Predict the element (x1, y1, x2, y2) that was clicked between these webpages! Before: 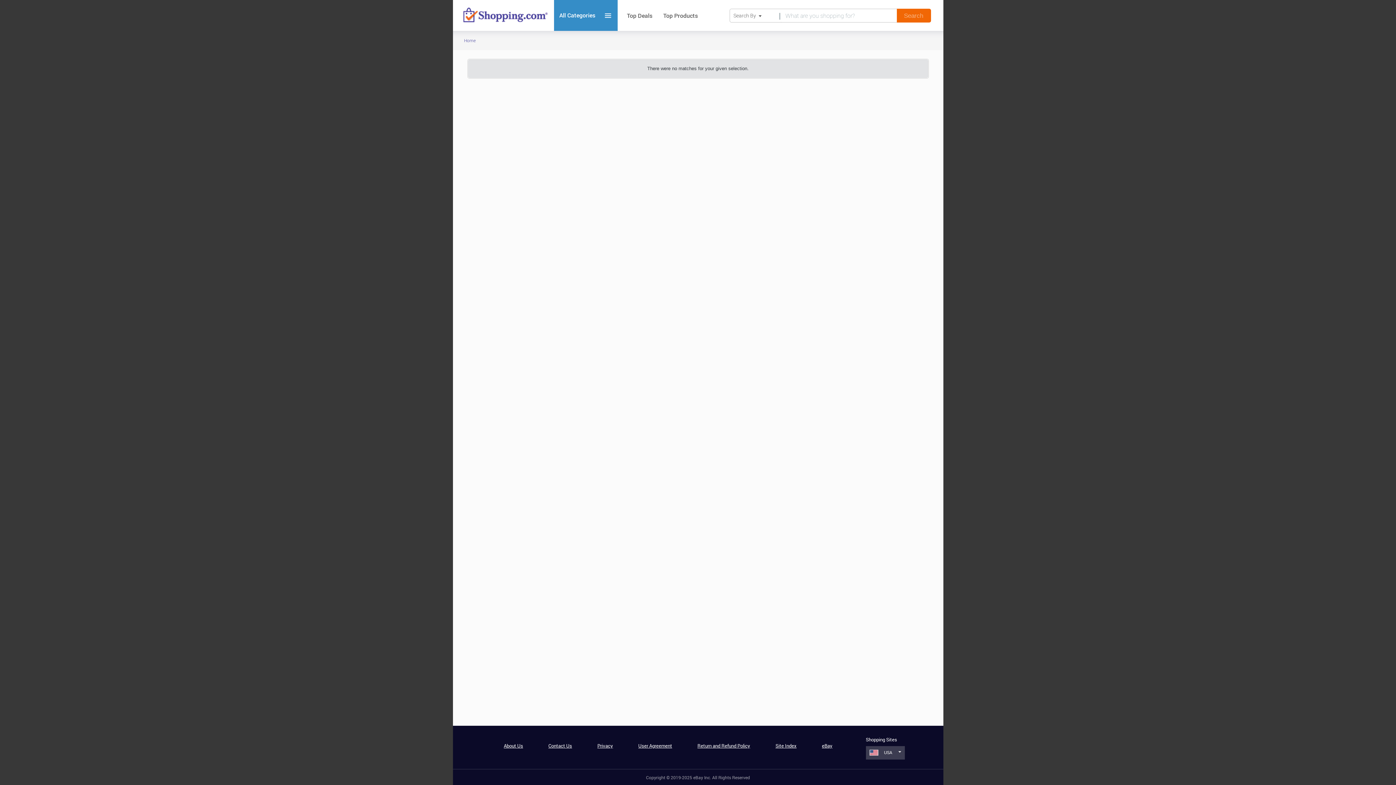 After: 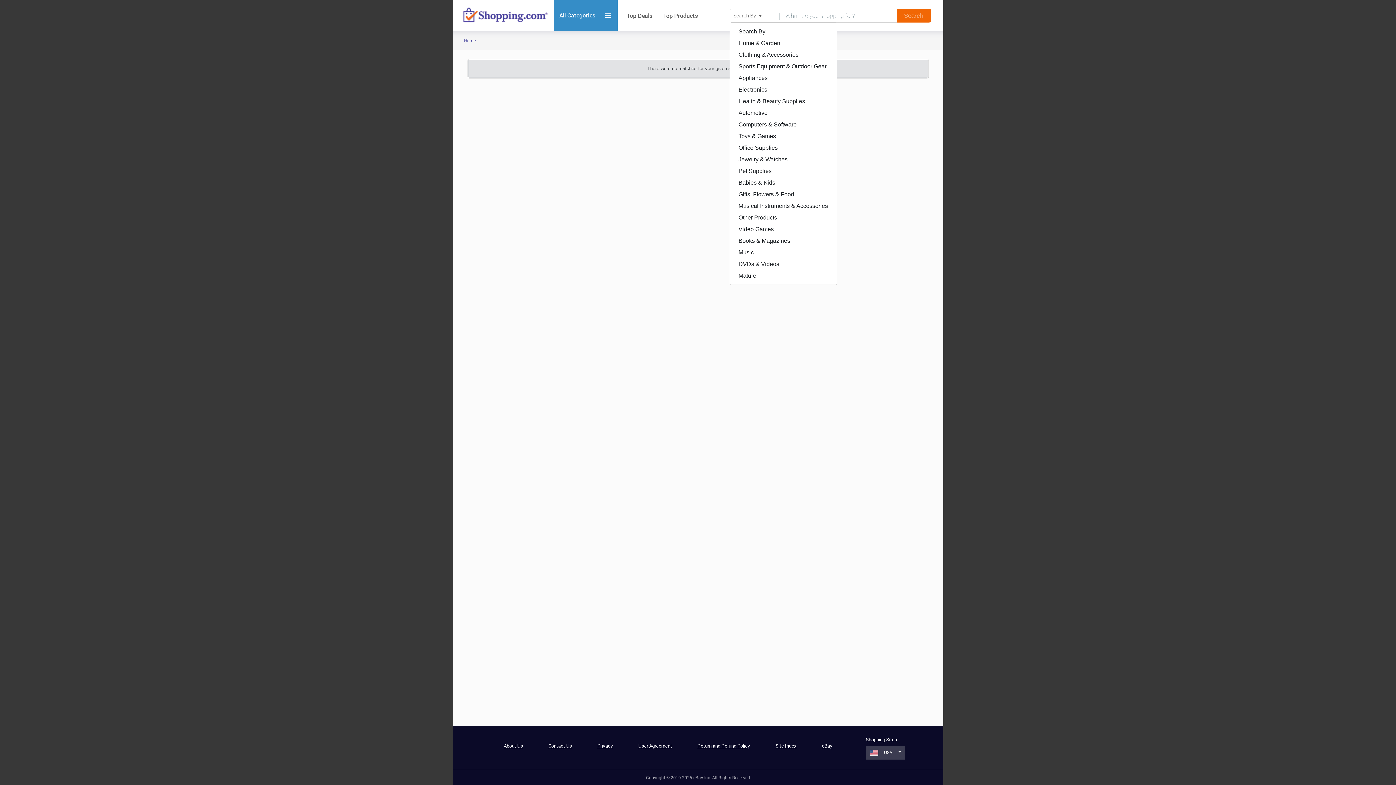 Action: label: Search By bbox: (729, 8, 779, 22)